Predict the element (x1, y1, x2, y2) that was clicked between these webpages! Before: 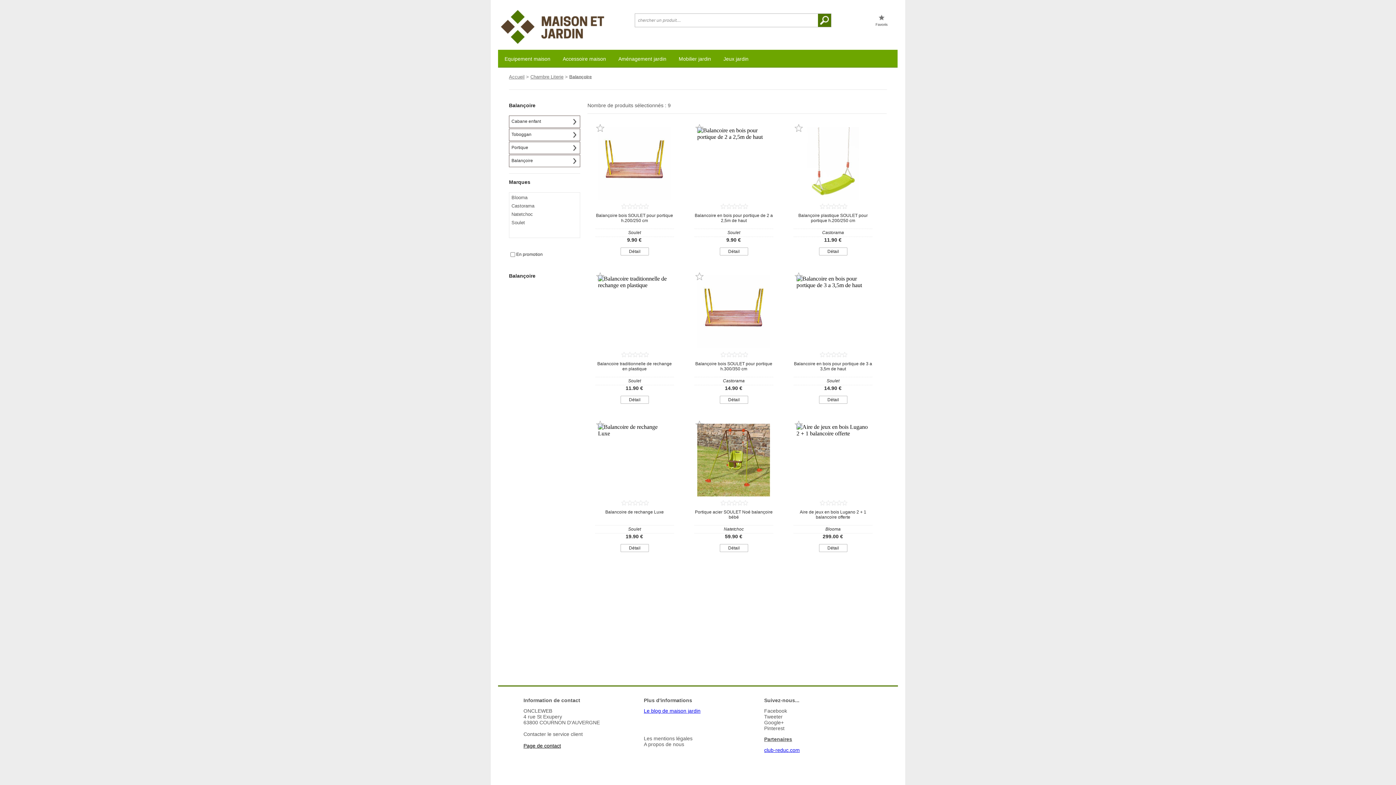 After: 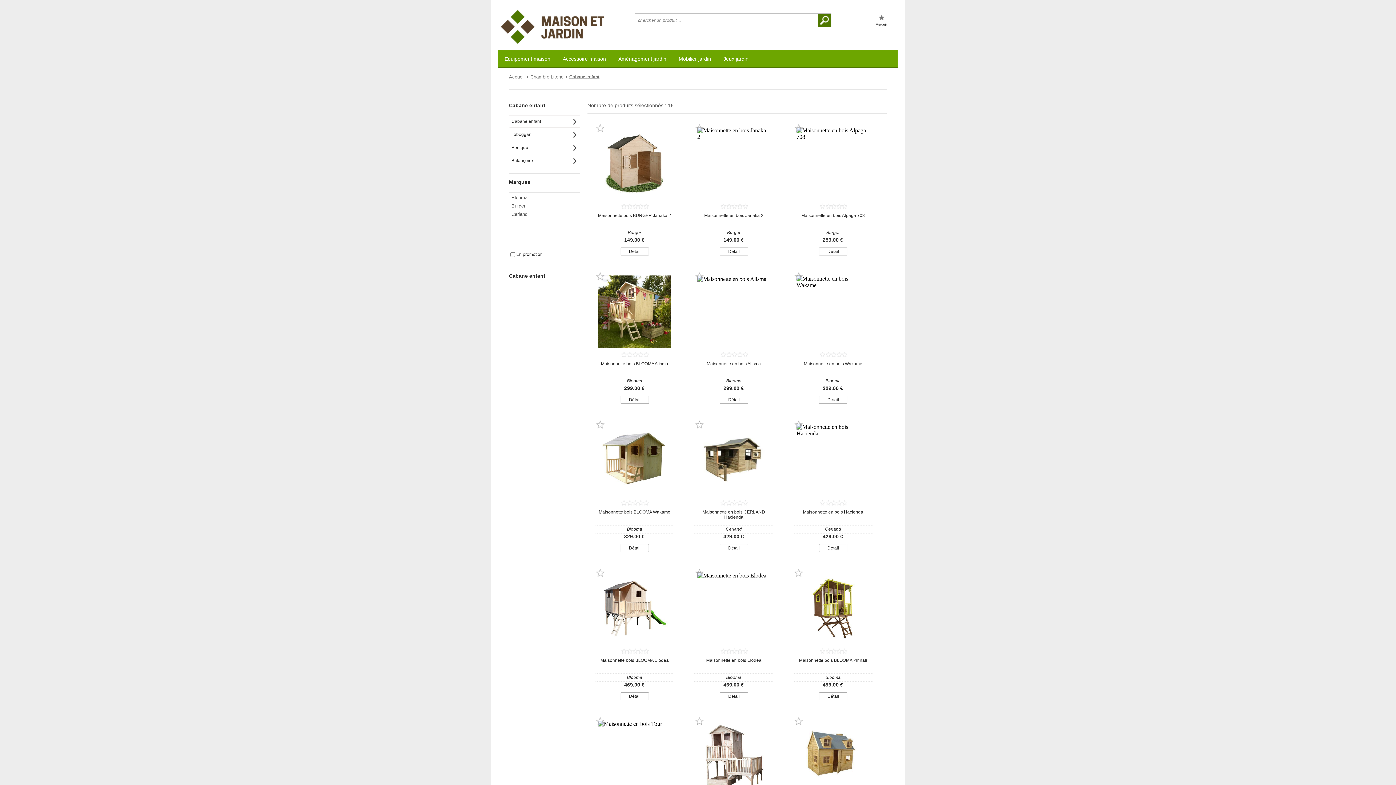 Action: label: Cabane enfant bbox: (509, 115, 580, 128)